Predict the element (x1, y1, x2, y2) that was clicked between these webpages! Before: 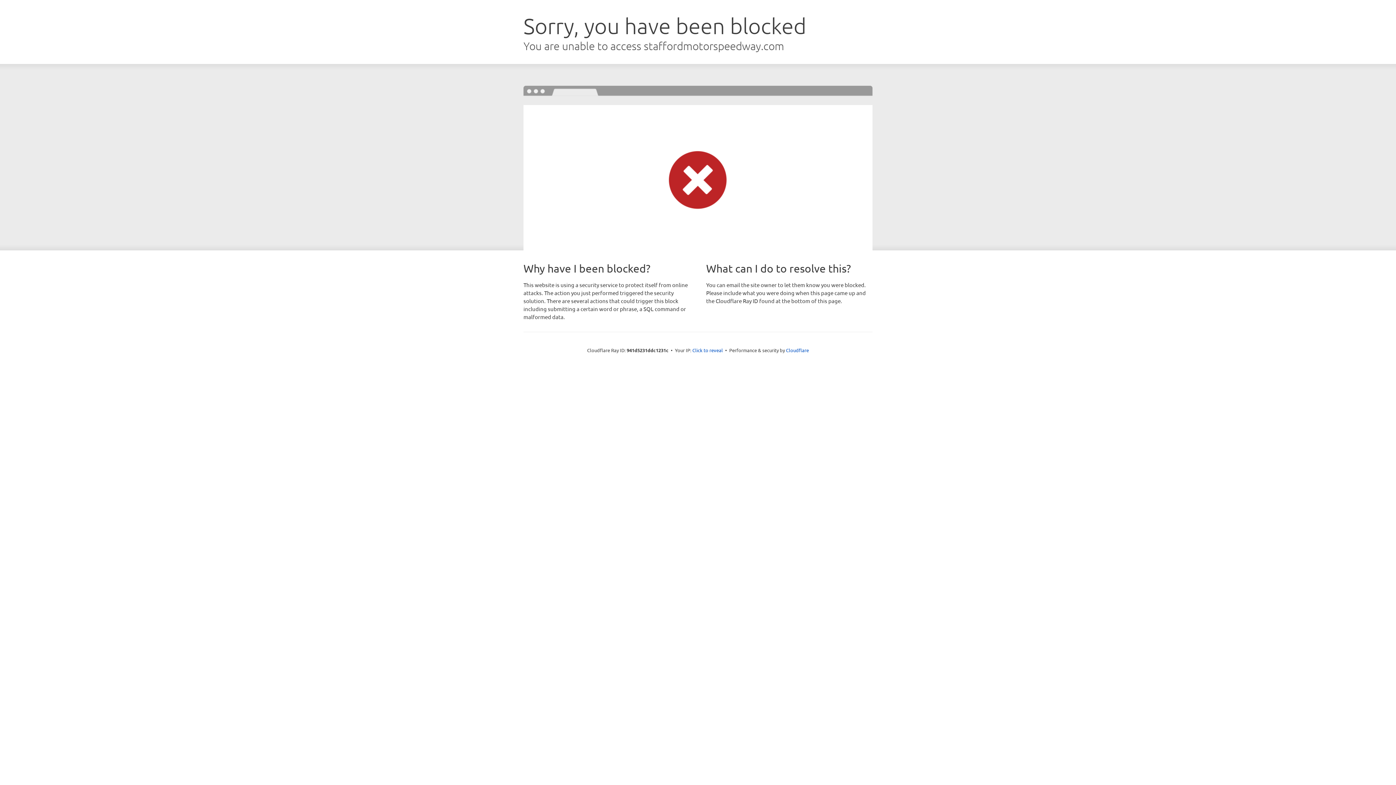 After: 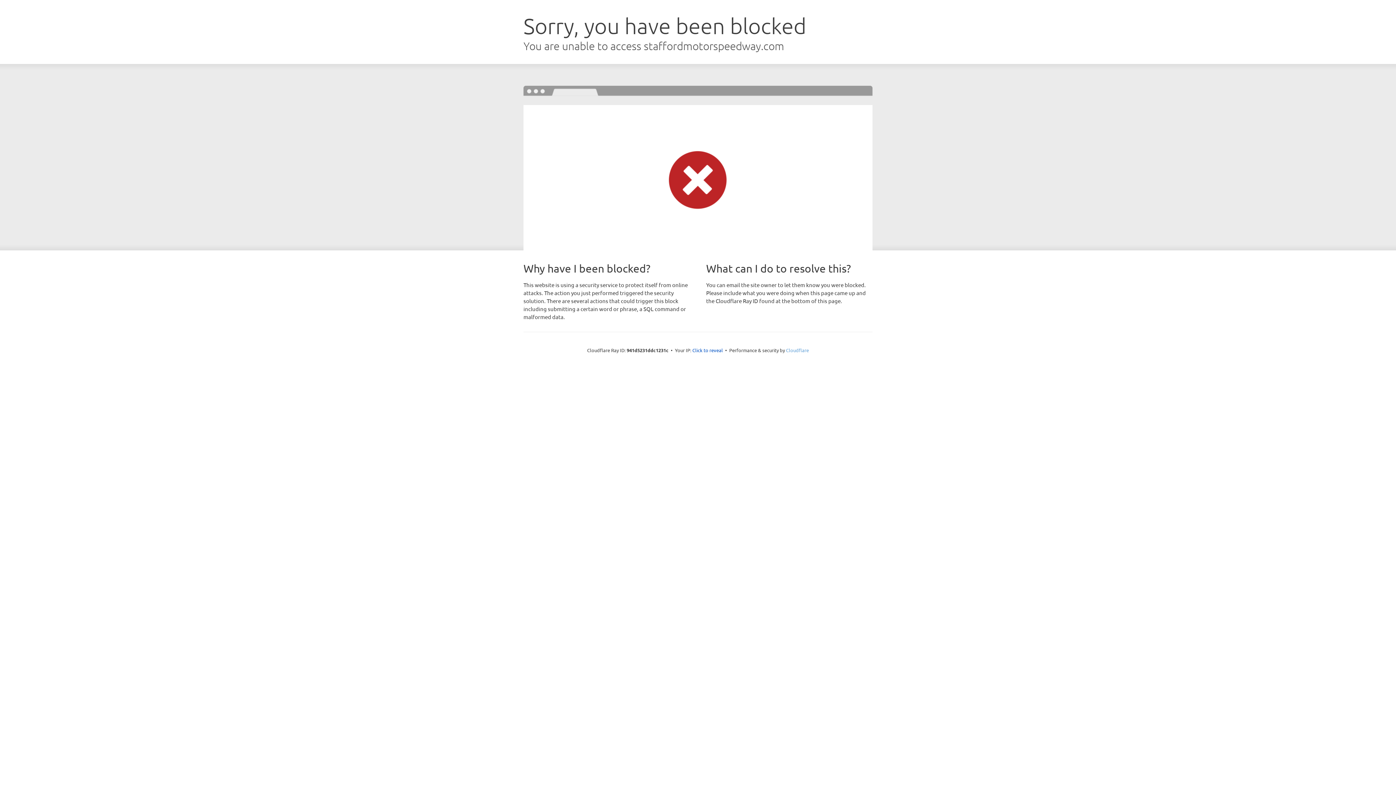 Action: label: Cloudflare bbox: (786, 347, 809, 353)